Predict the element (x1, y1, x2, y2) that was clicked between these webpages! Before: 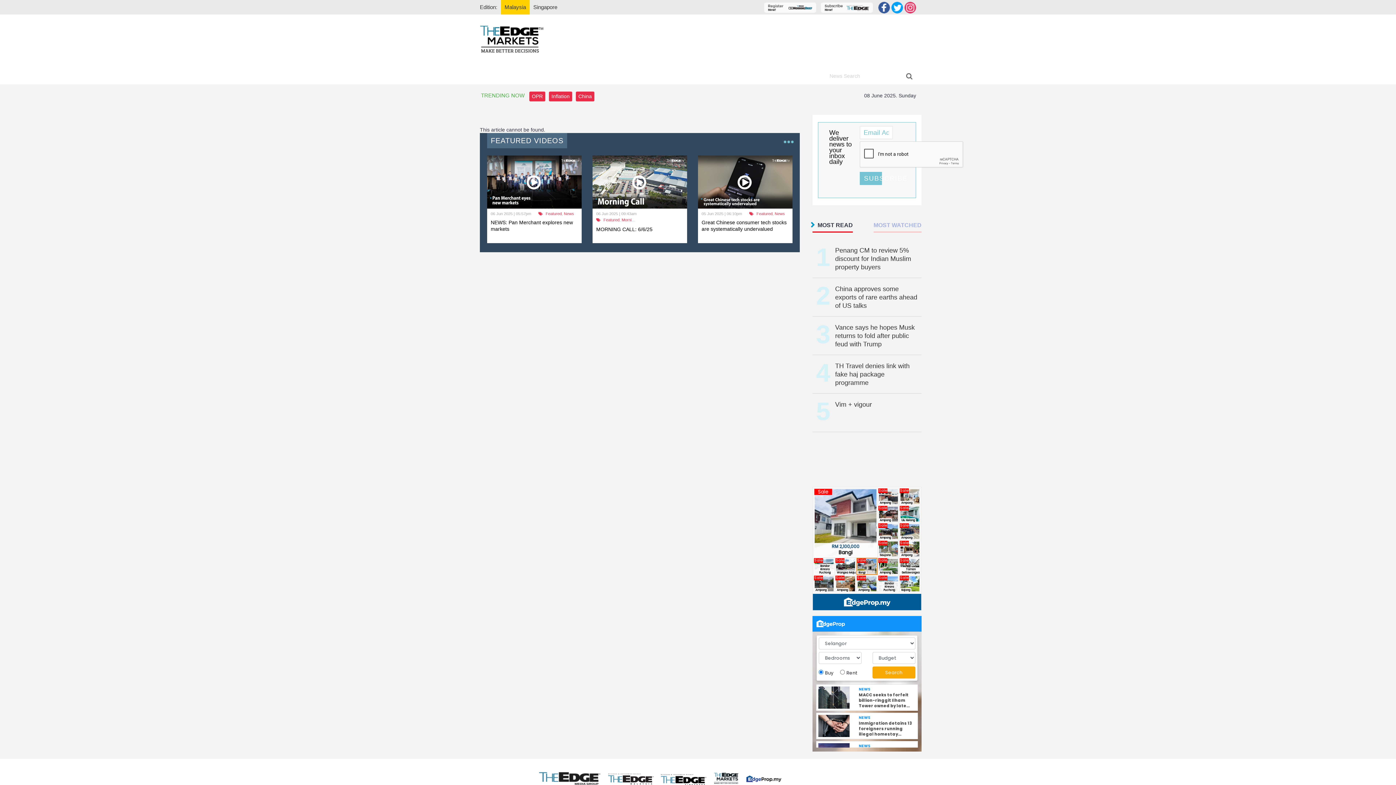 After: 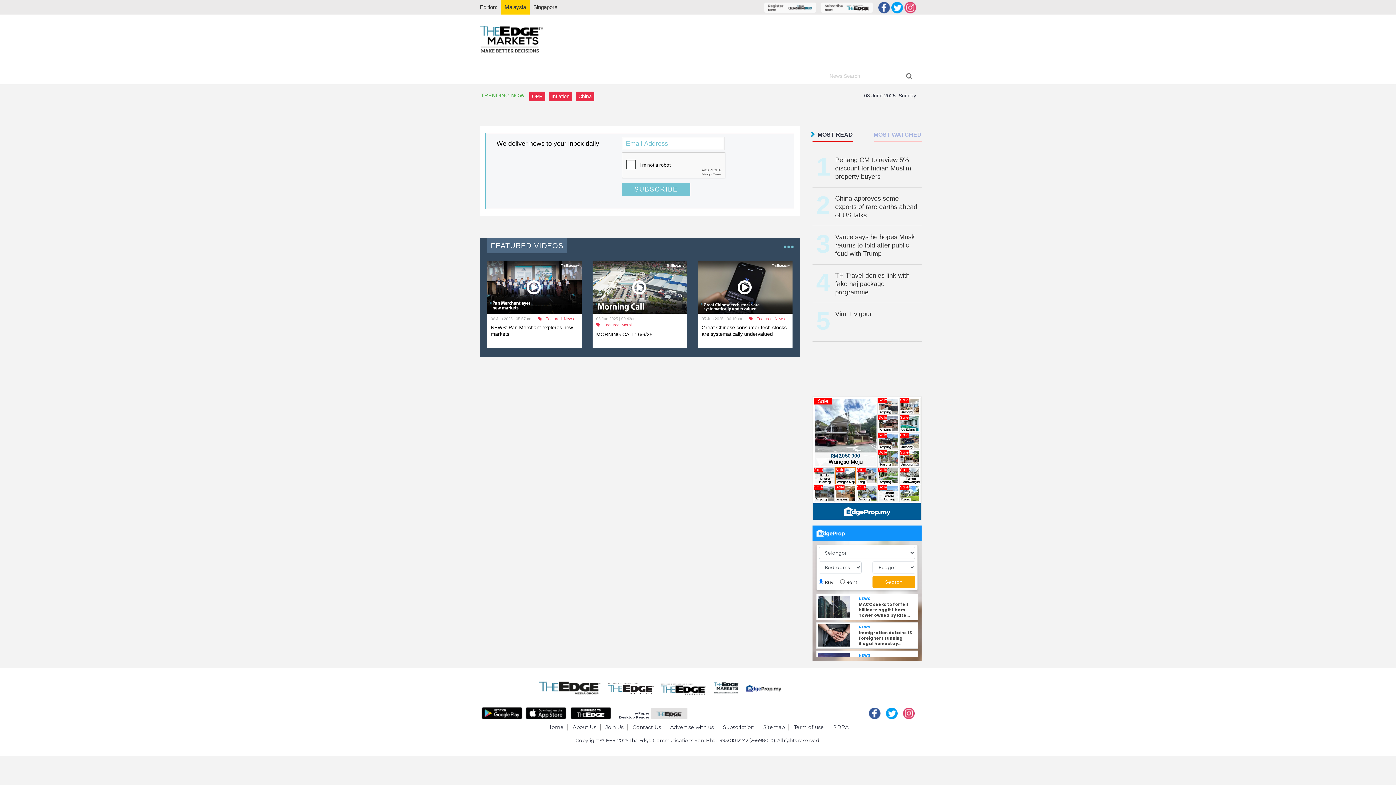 Action: bbox: (835, 285, 917, 309) label: China approves some exports of rare earths ahead of US talks